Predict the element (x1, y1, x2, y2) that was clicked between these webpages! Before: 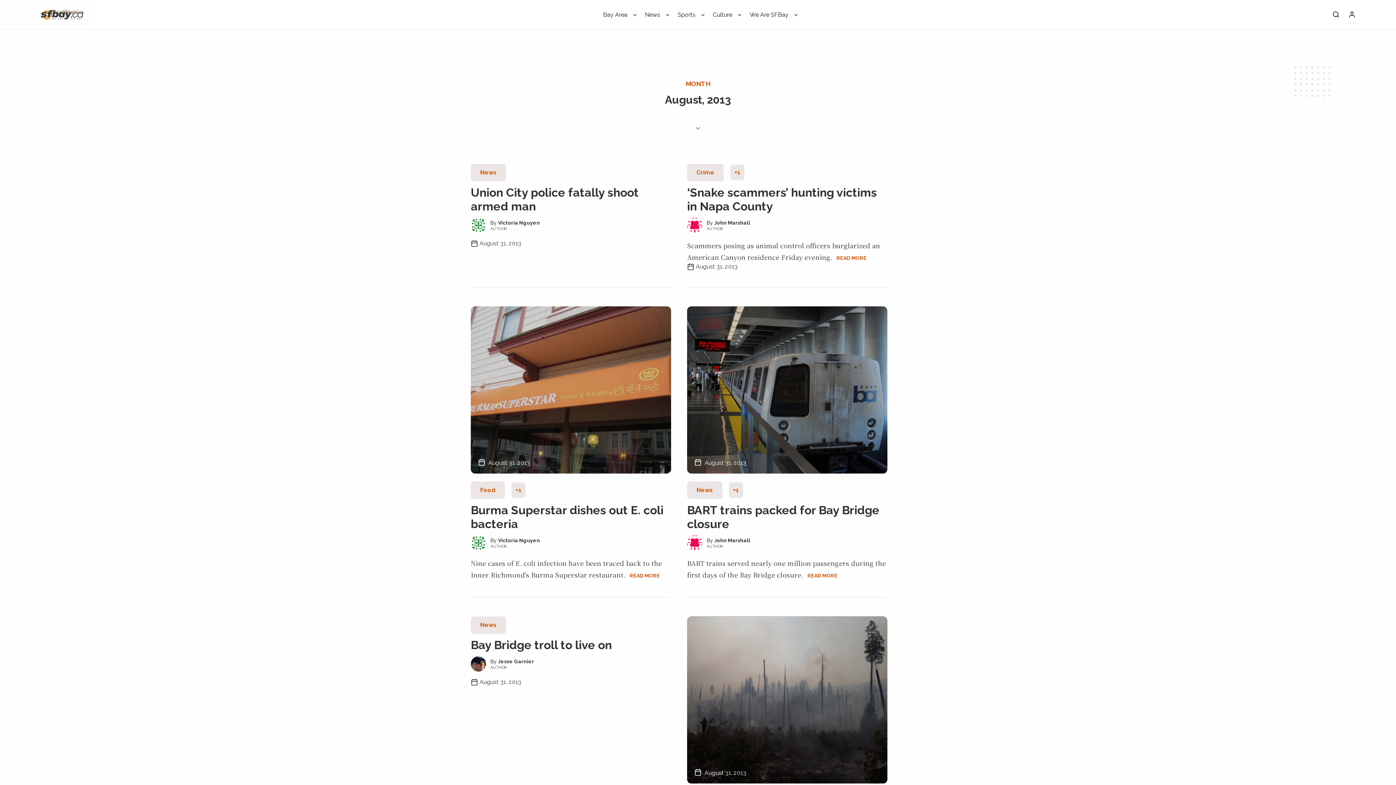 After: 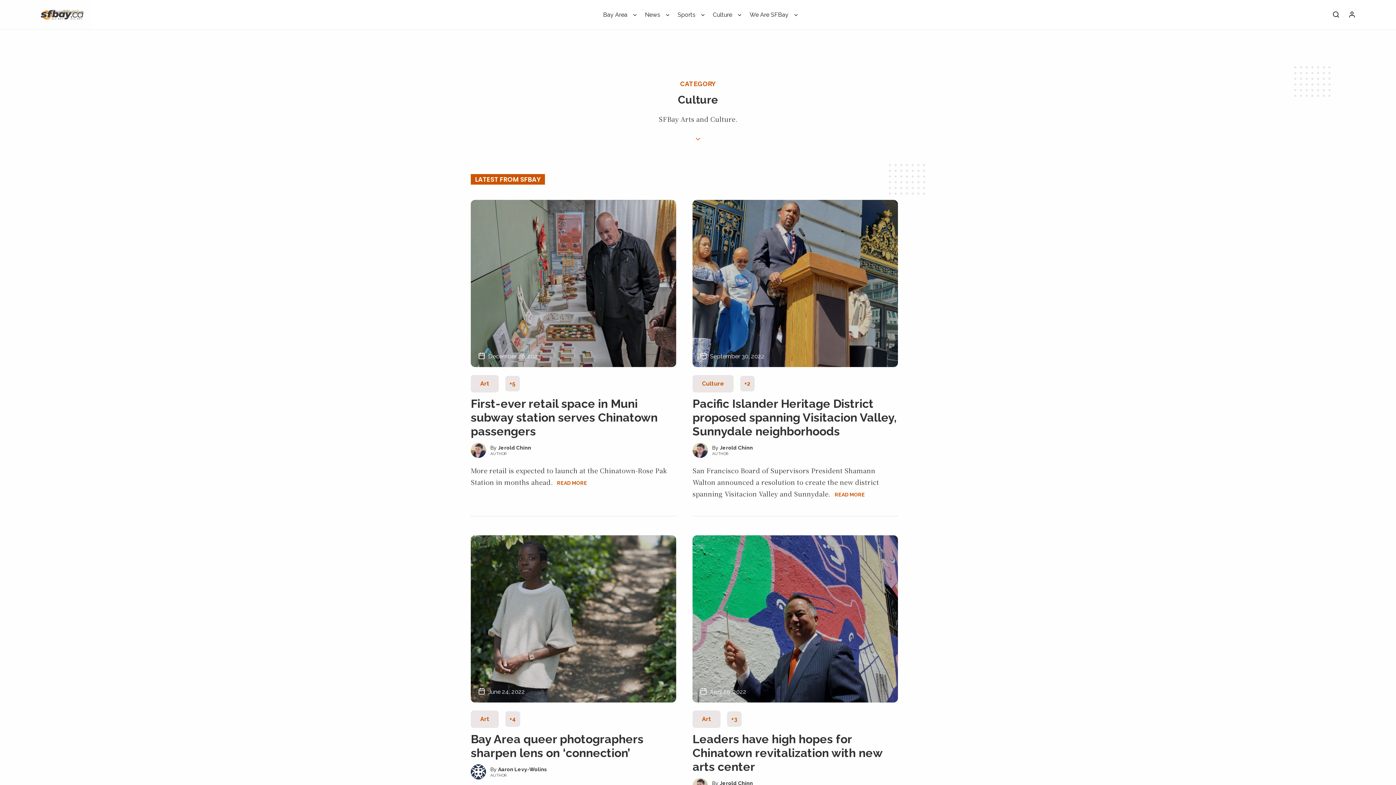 Action: label: Culture bbox: (707, 8, 741, 26)